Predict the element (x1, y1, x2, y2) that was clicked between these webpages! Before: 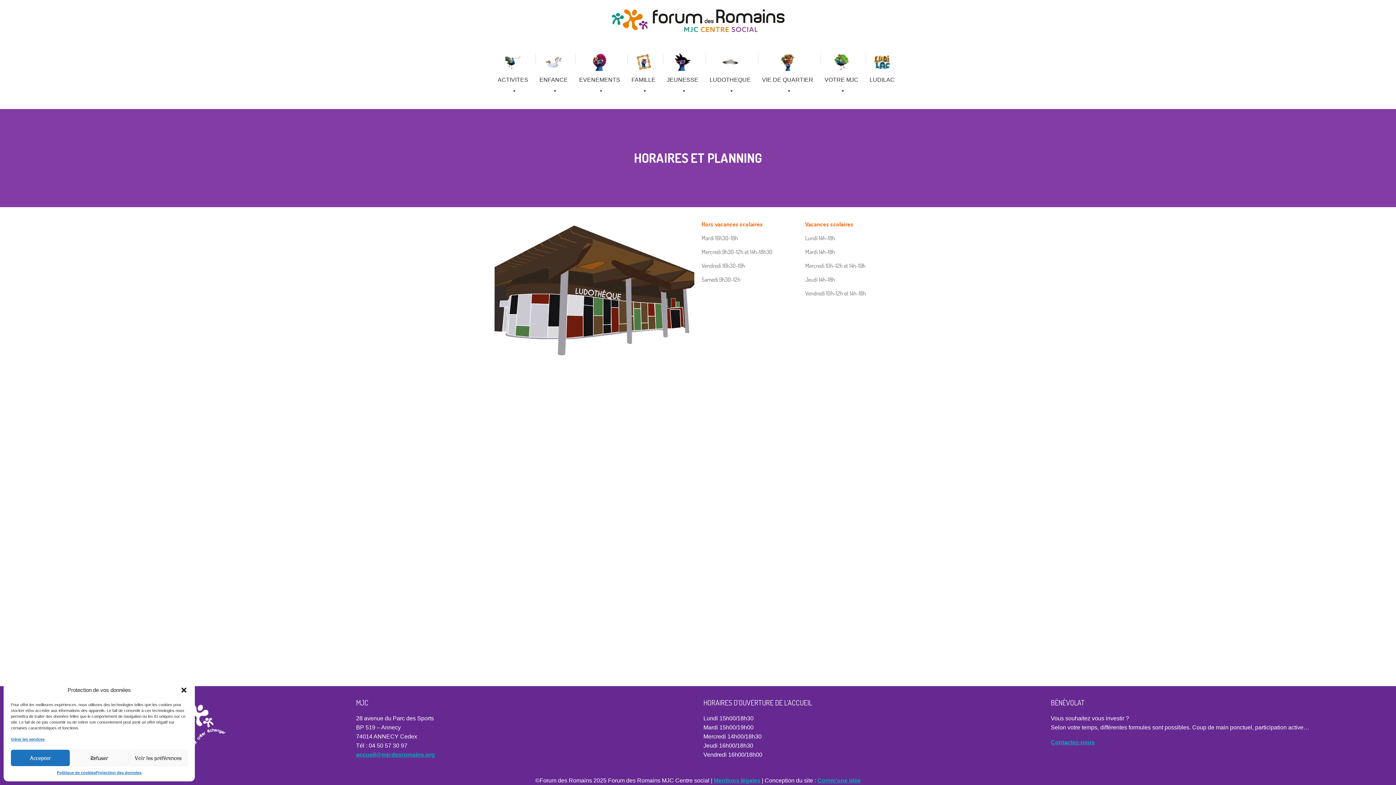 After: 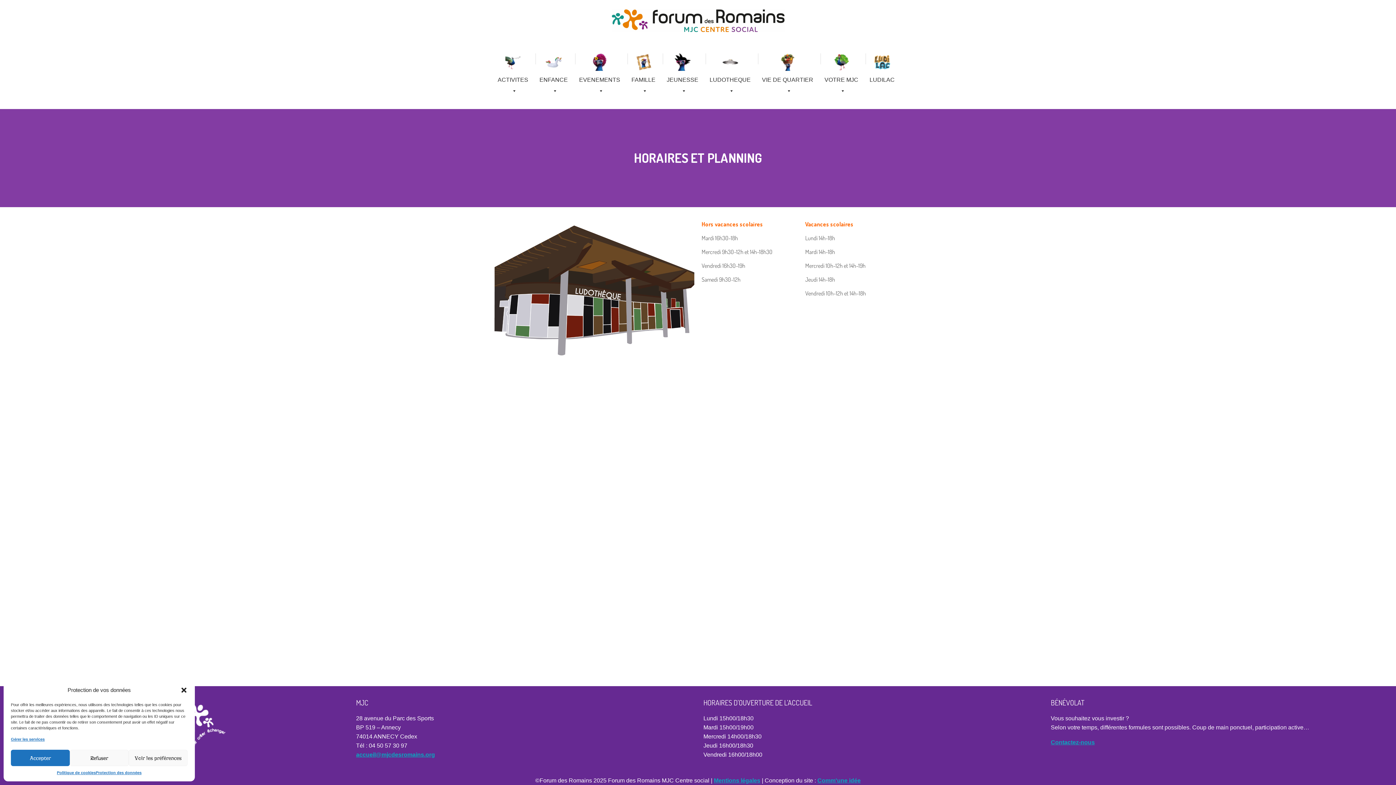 Action: label: Contactez-nous bbox: (1051, 739, 1095, 745)